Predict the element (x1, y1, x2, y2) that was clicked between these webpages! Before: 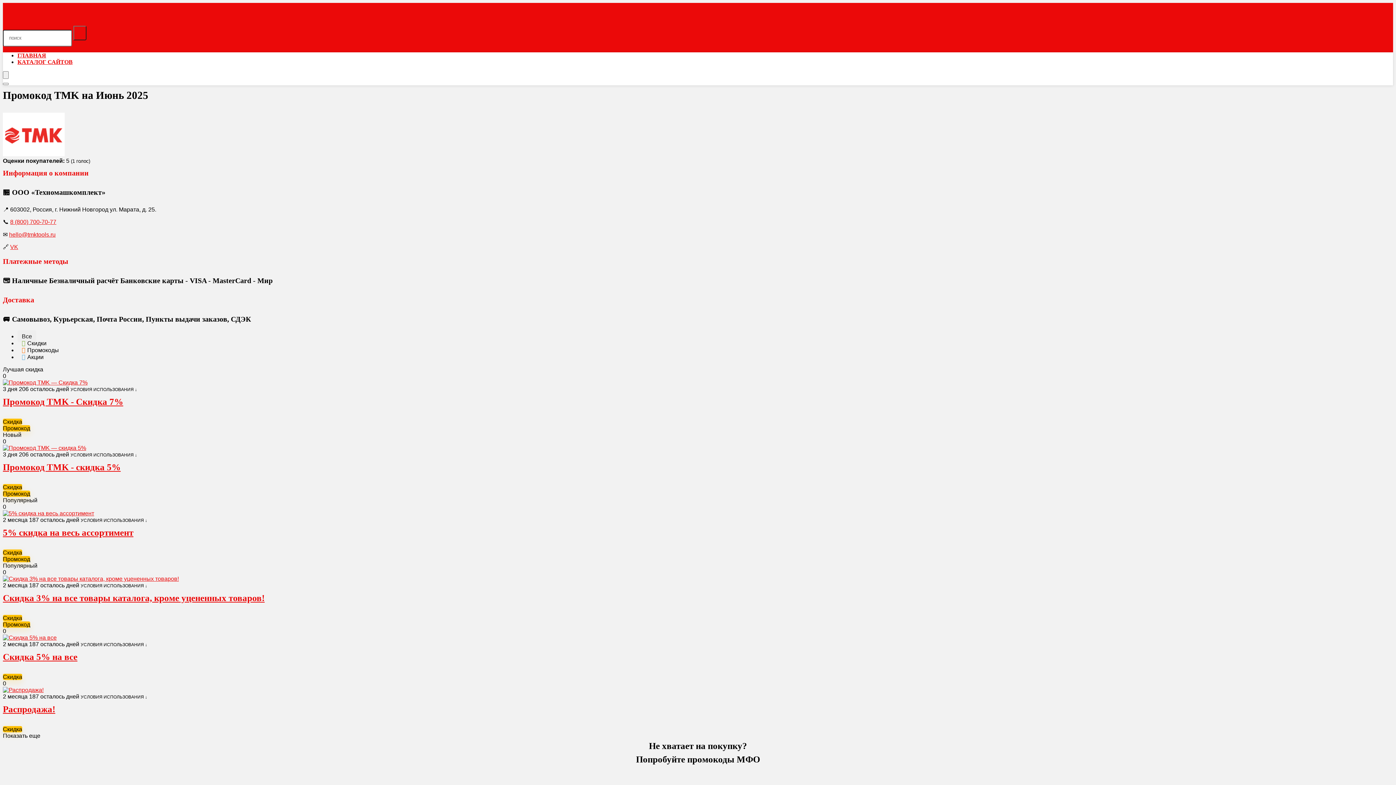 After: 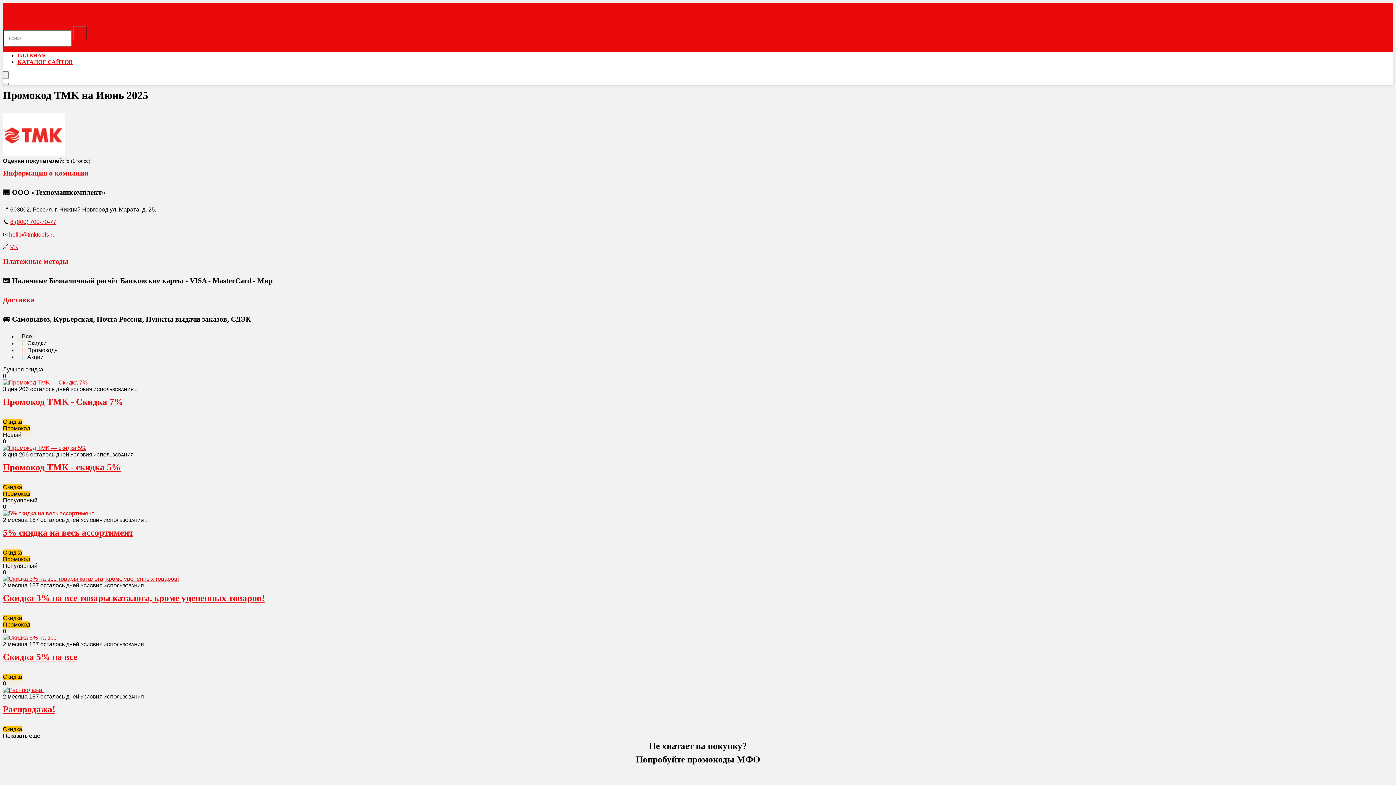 Action: bbox: (2, 396, 123, 406) label: Промокод TMK - Скидка 7%